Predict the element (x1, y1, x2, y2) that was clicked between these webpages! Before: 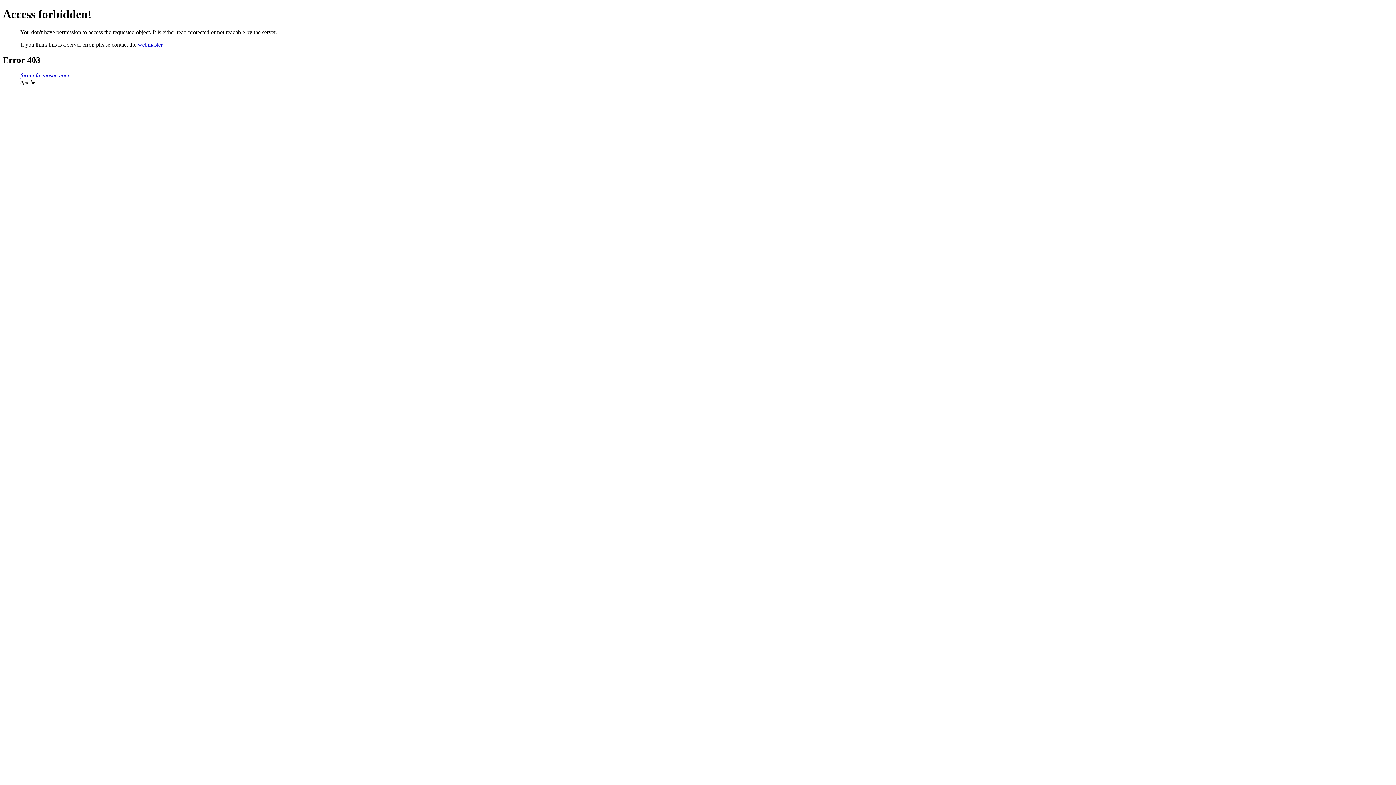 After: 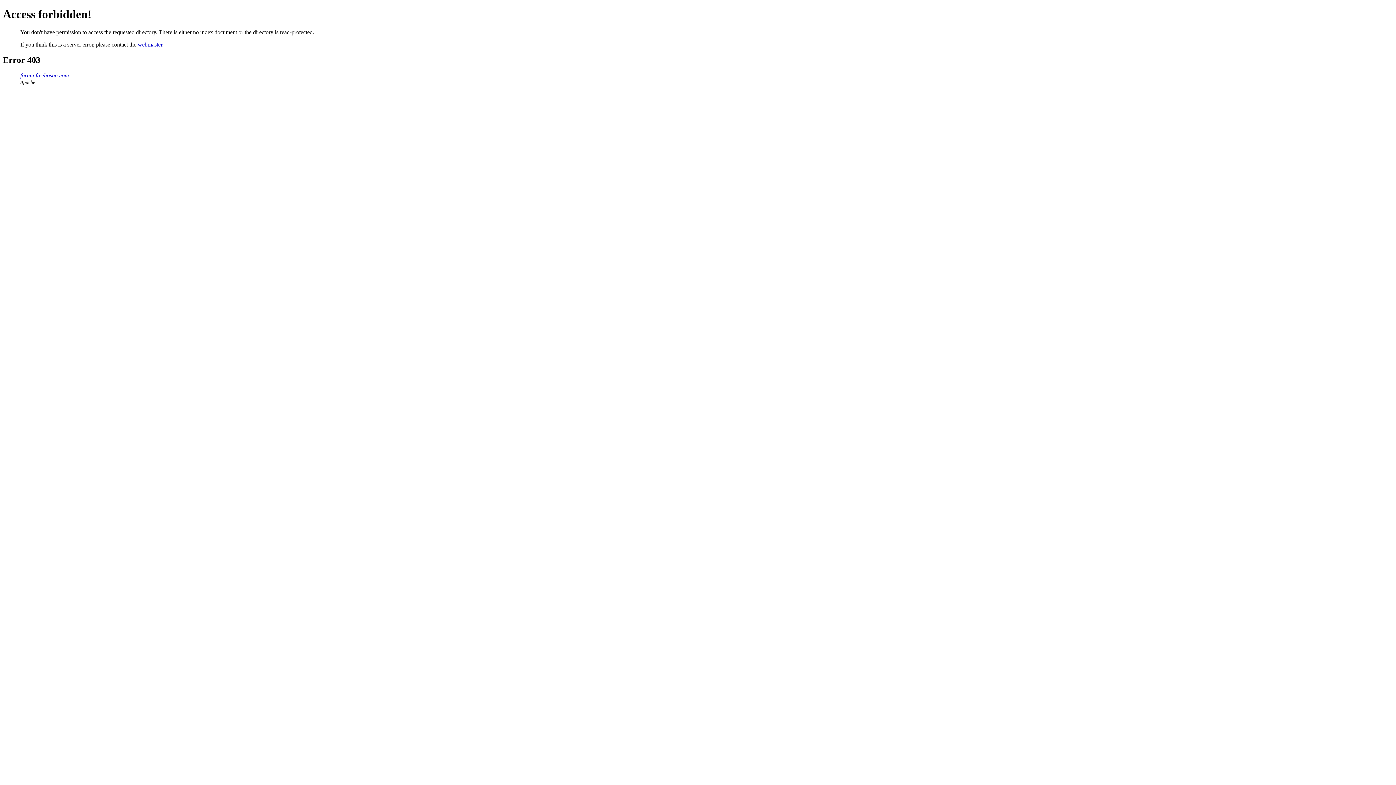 Action: label: forum.freehostia.com bbox: (20, 72, 69, 78)